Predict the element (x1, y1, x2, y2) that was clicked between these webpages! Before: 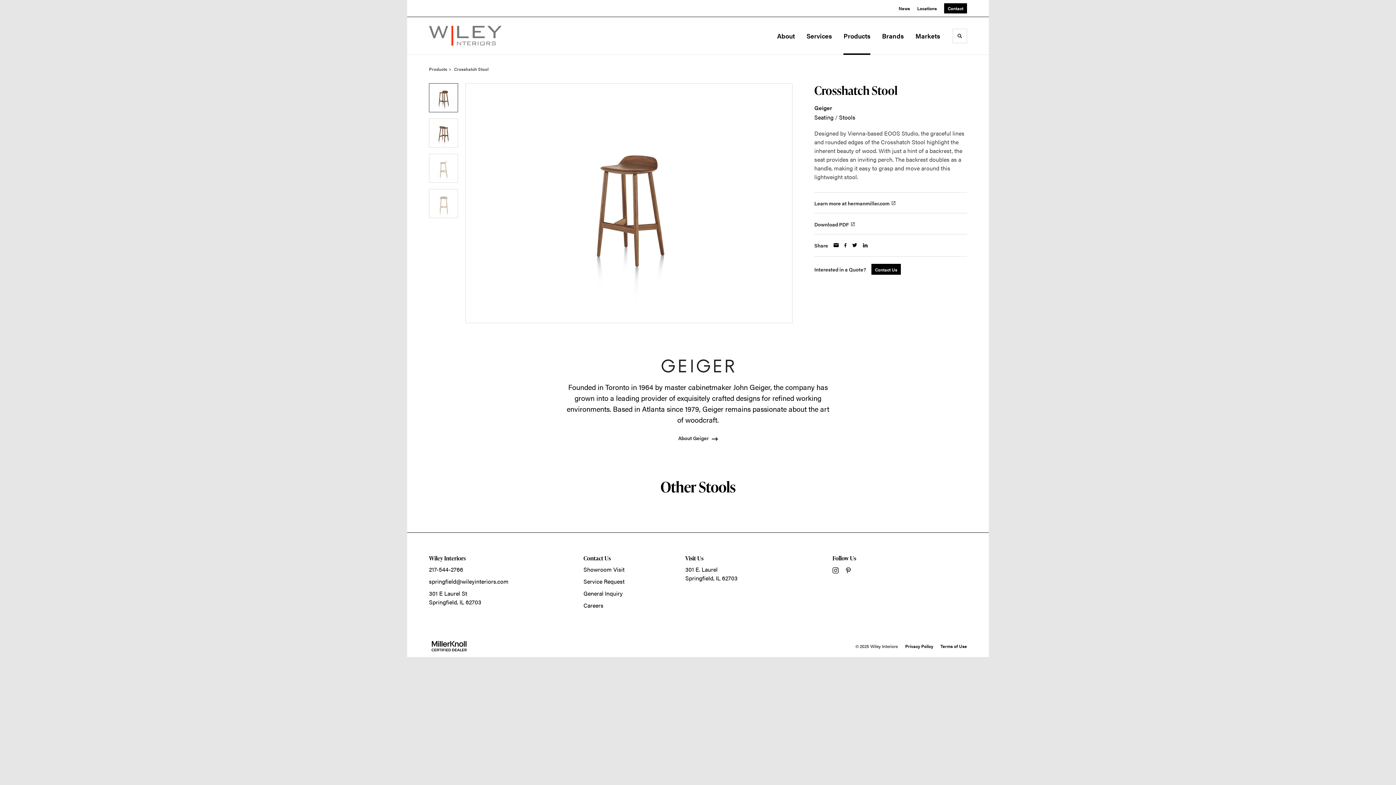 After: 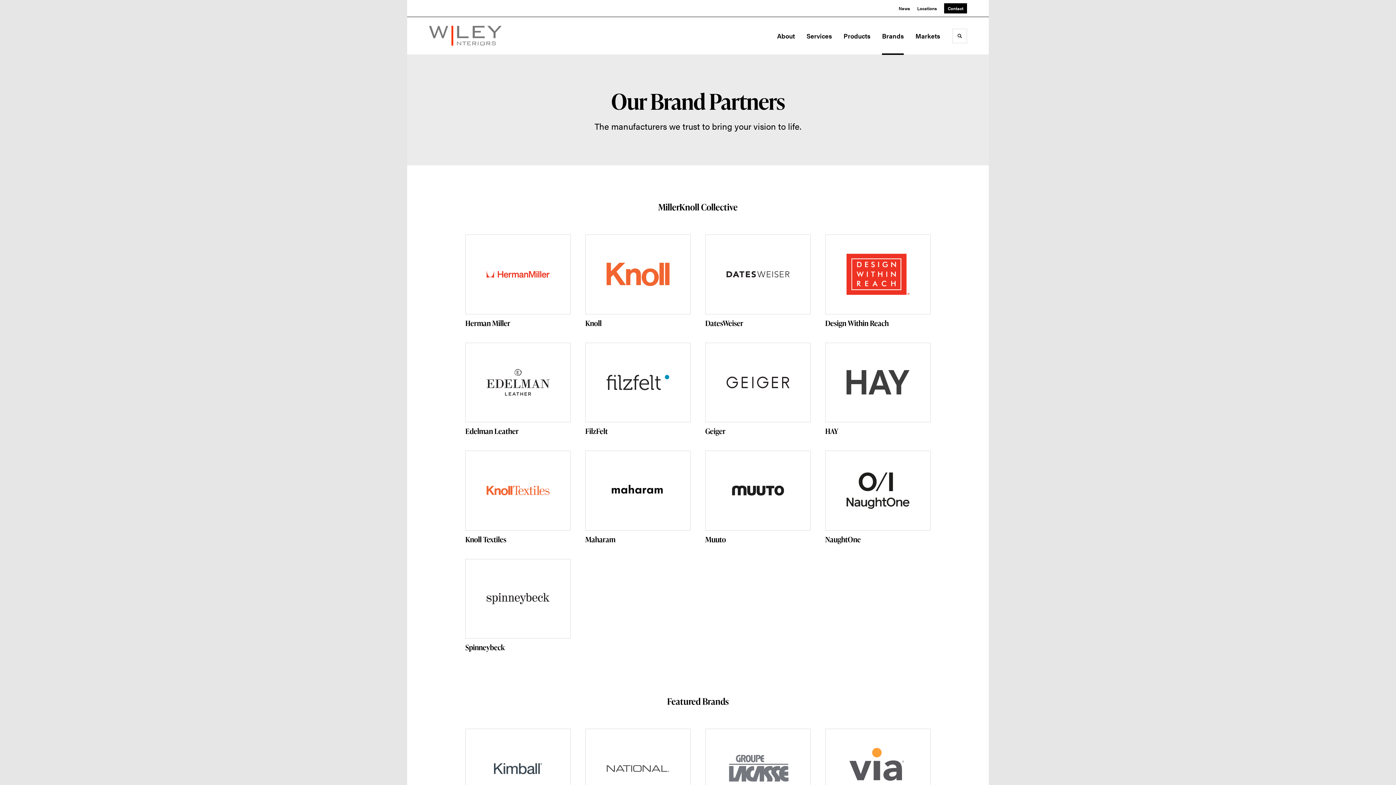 Action: bbox: (882, 31, 904, 40) label: Brands